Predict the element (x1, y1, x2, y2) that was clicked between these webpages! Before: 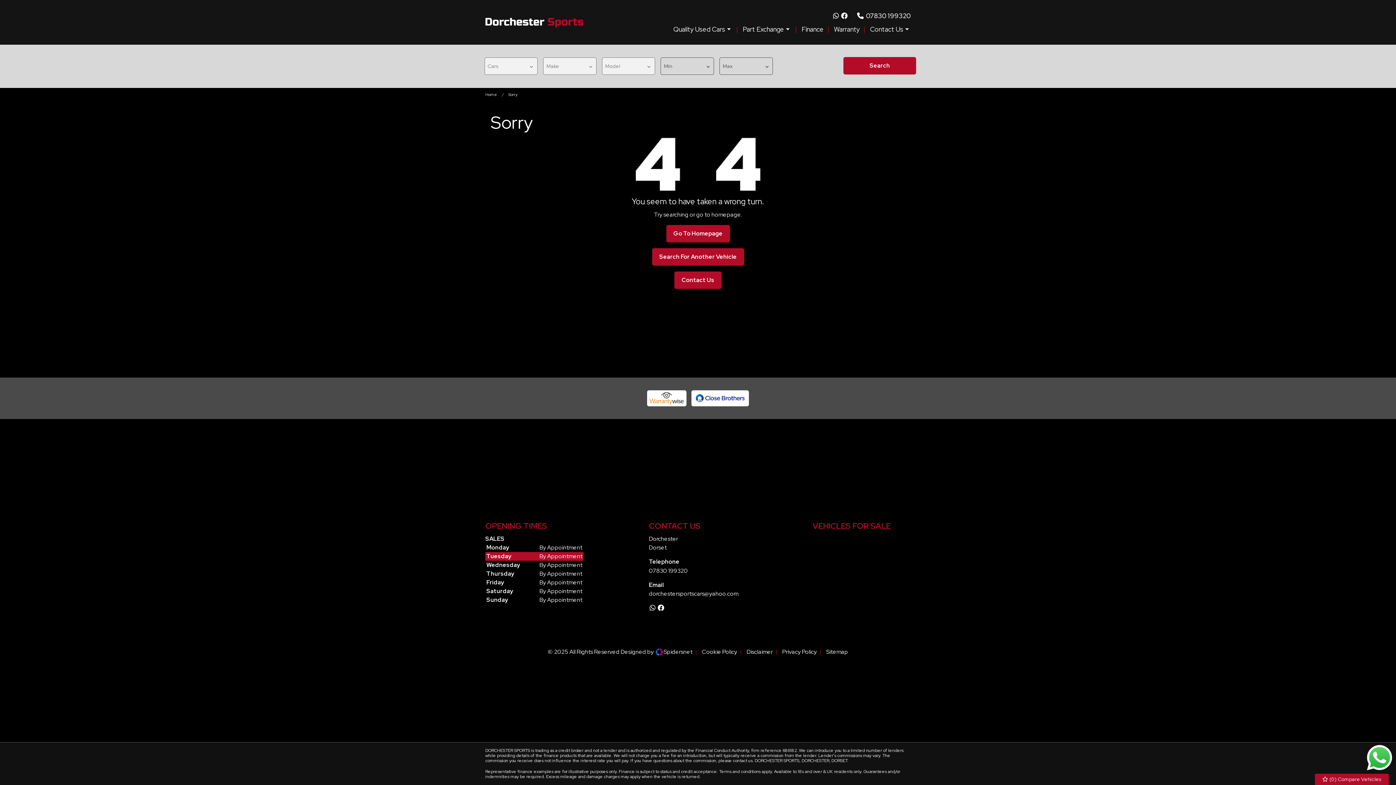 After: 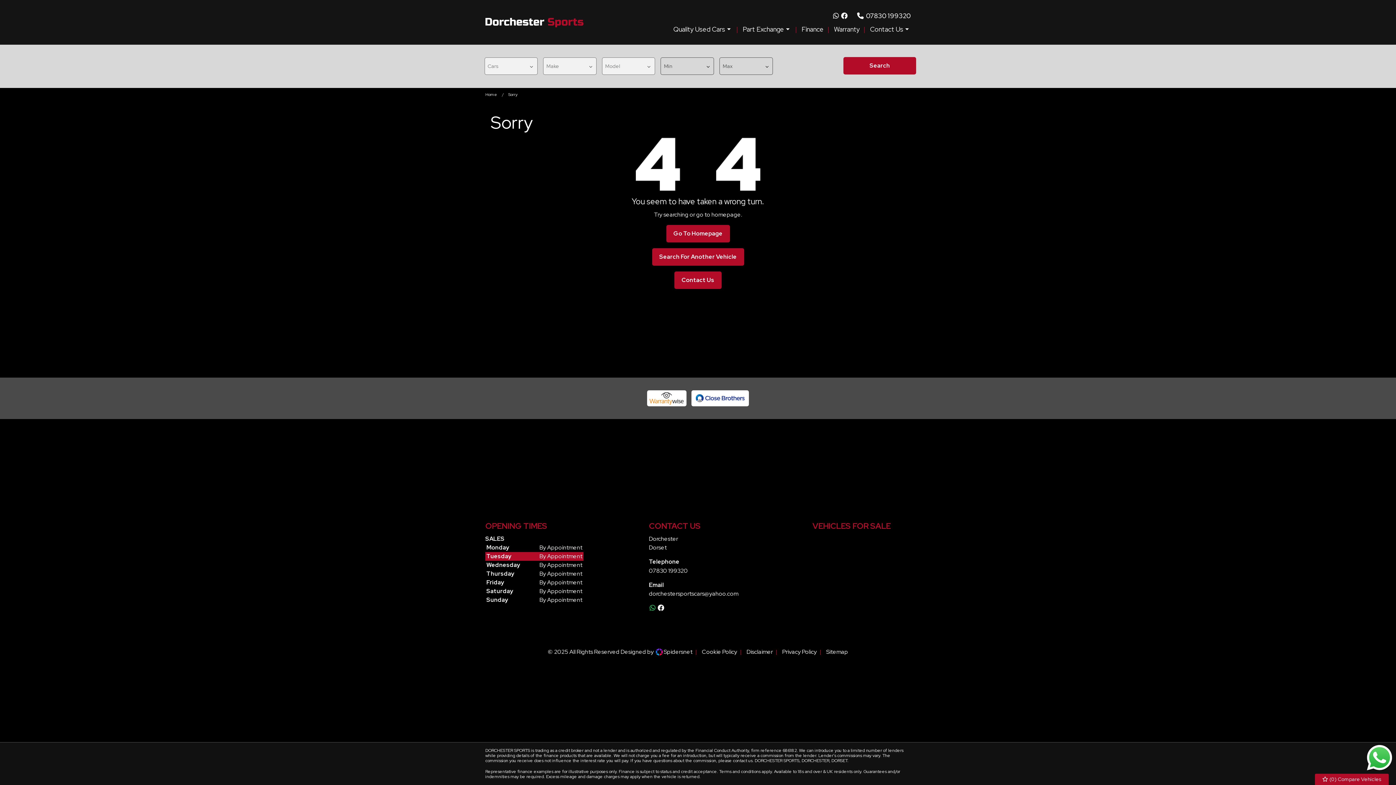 Action: bbox: (649, 604, 656, 613)